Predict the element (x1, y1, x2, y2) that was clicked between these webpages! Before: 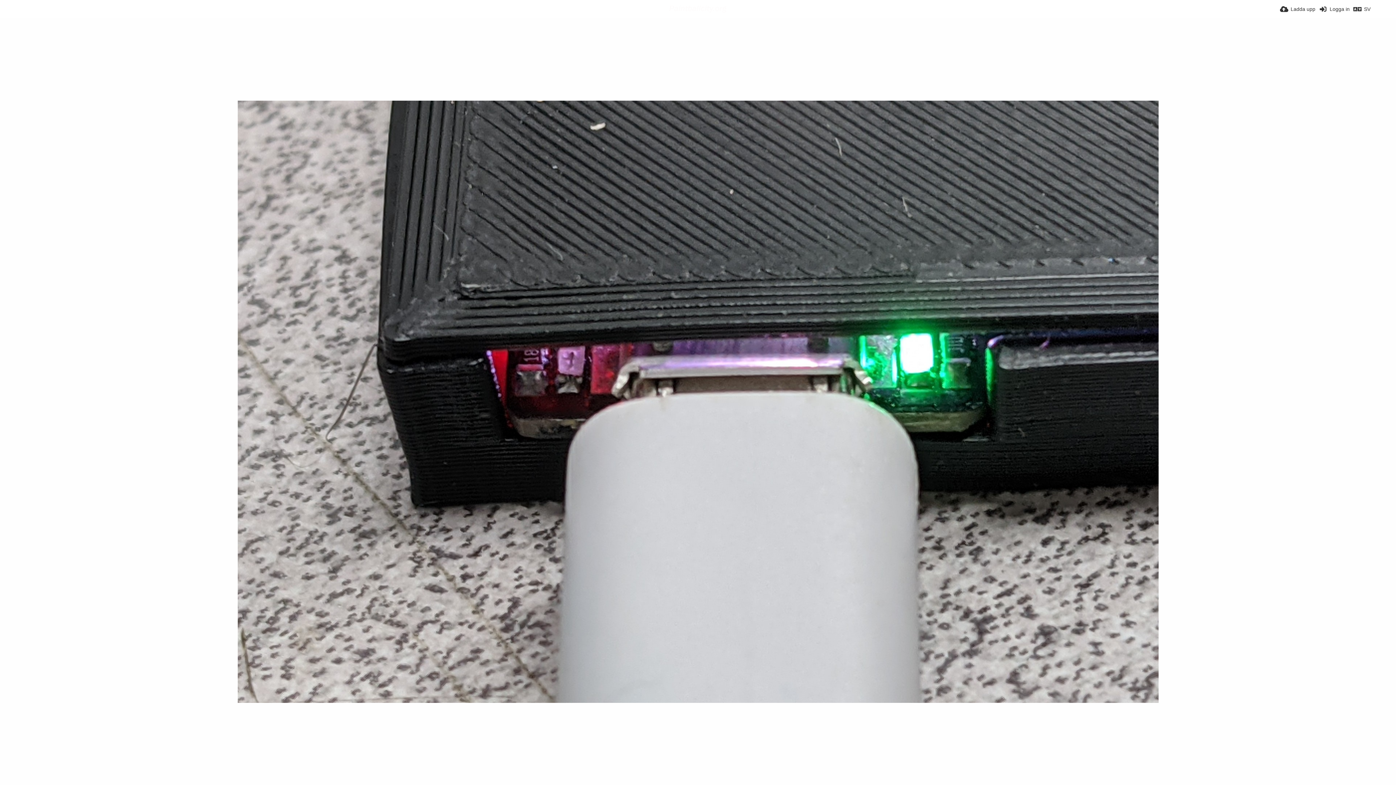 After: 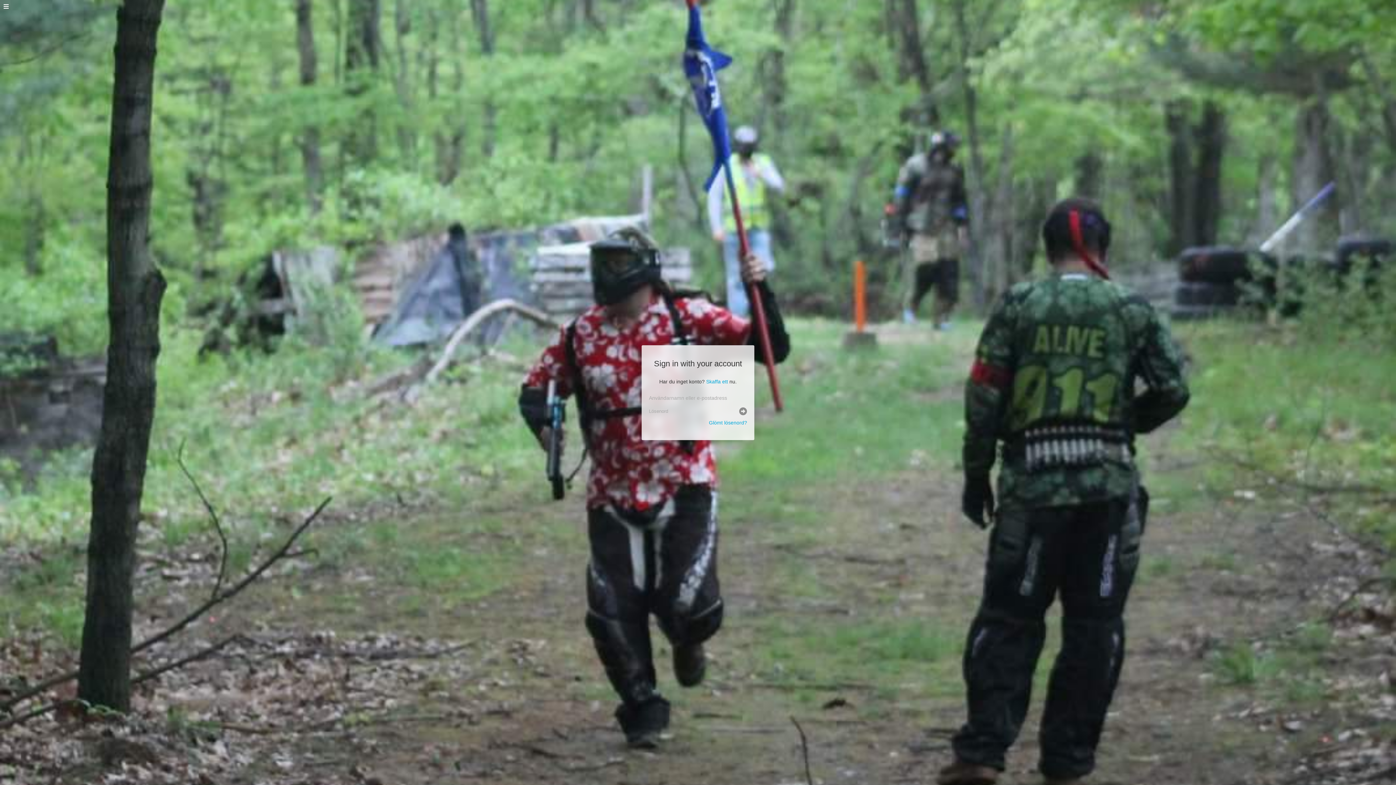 Action: bbox: (669, 5, 726, 12)